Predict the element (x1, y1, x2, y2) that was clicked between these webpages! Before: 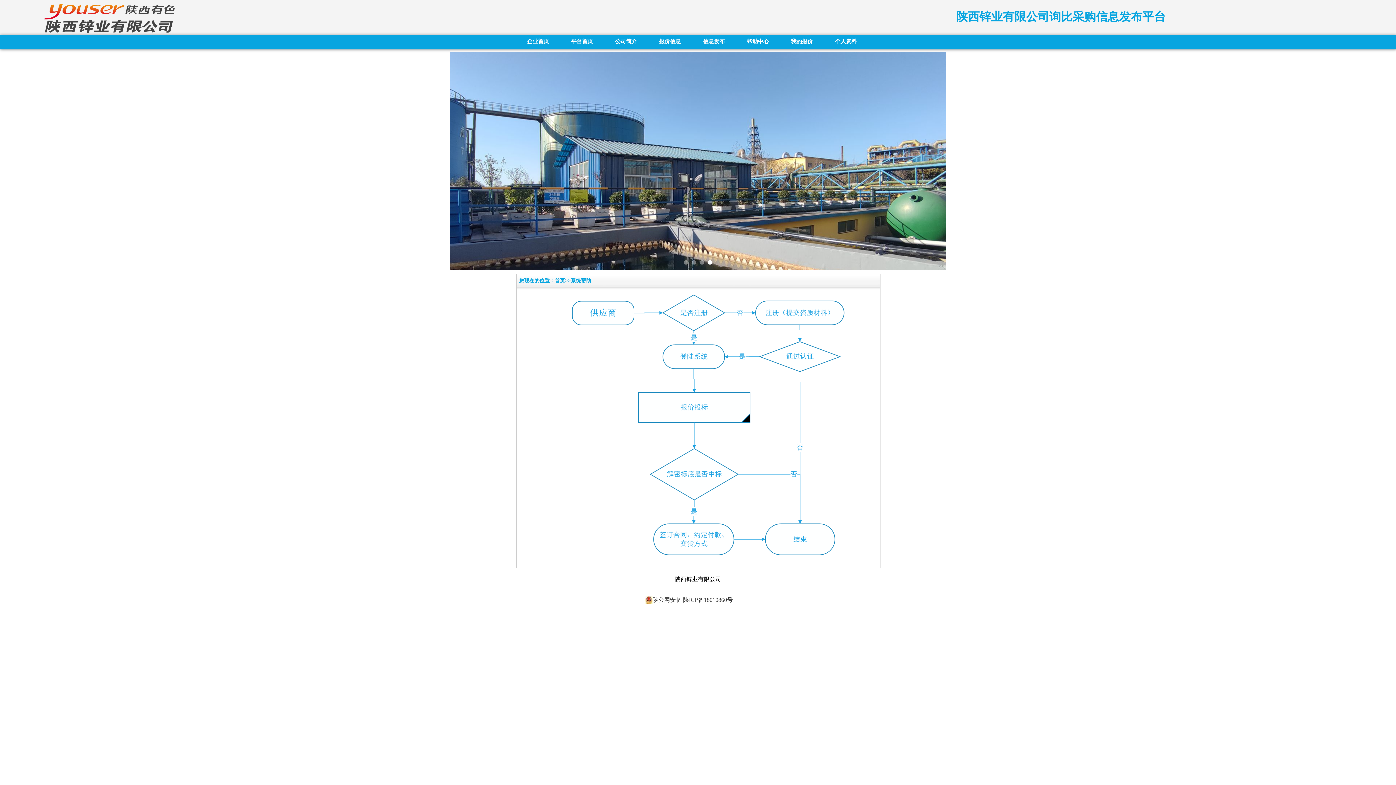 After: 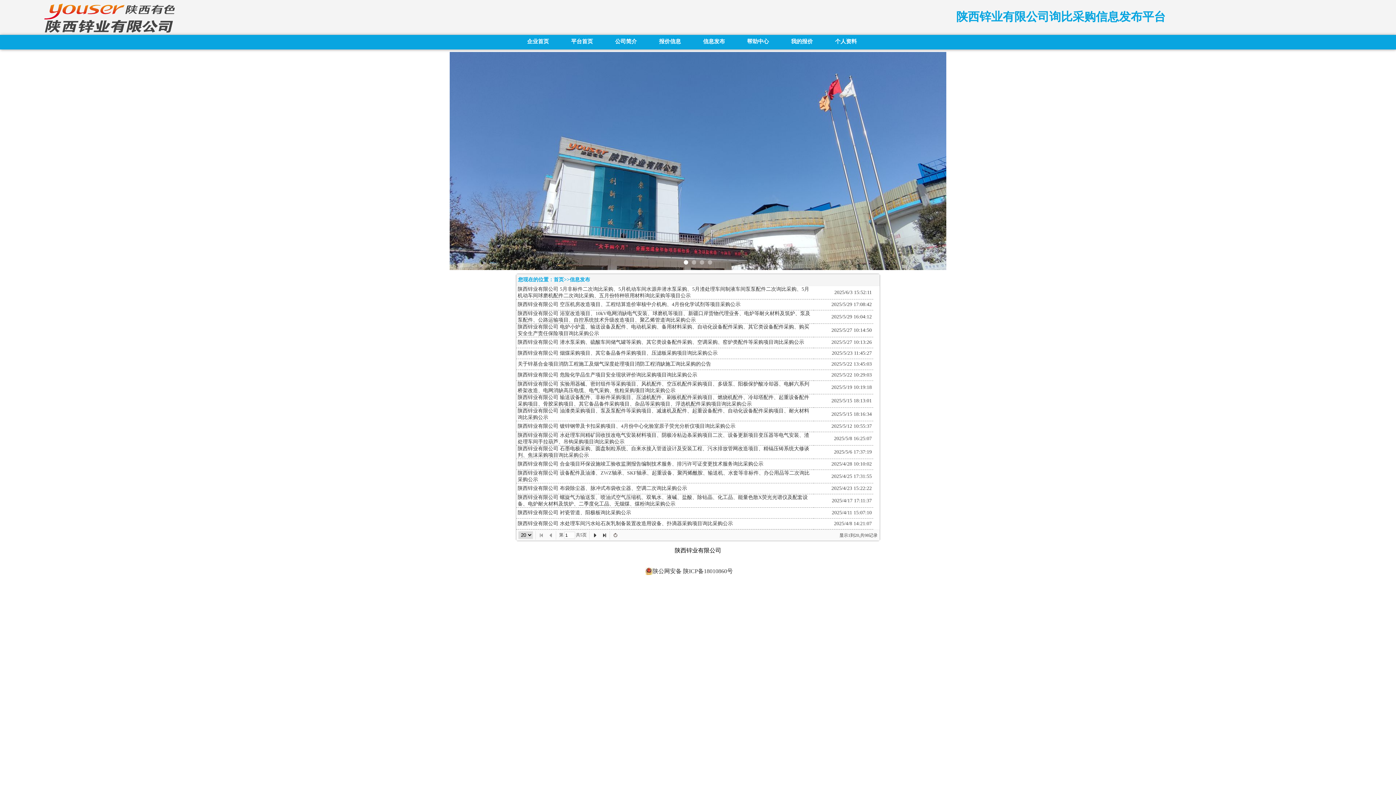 Action: label: 信息发布 bbox: (692, 34, 736, 48)